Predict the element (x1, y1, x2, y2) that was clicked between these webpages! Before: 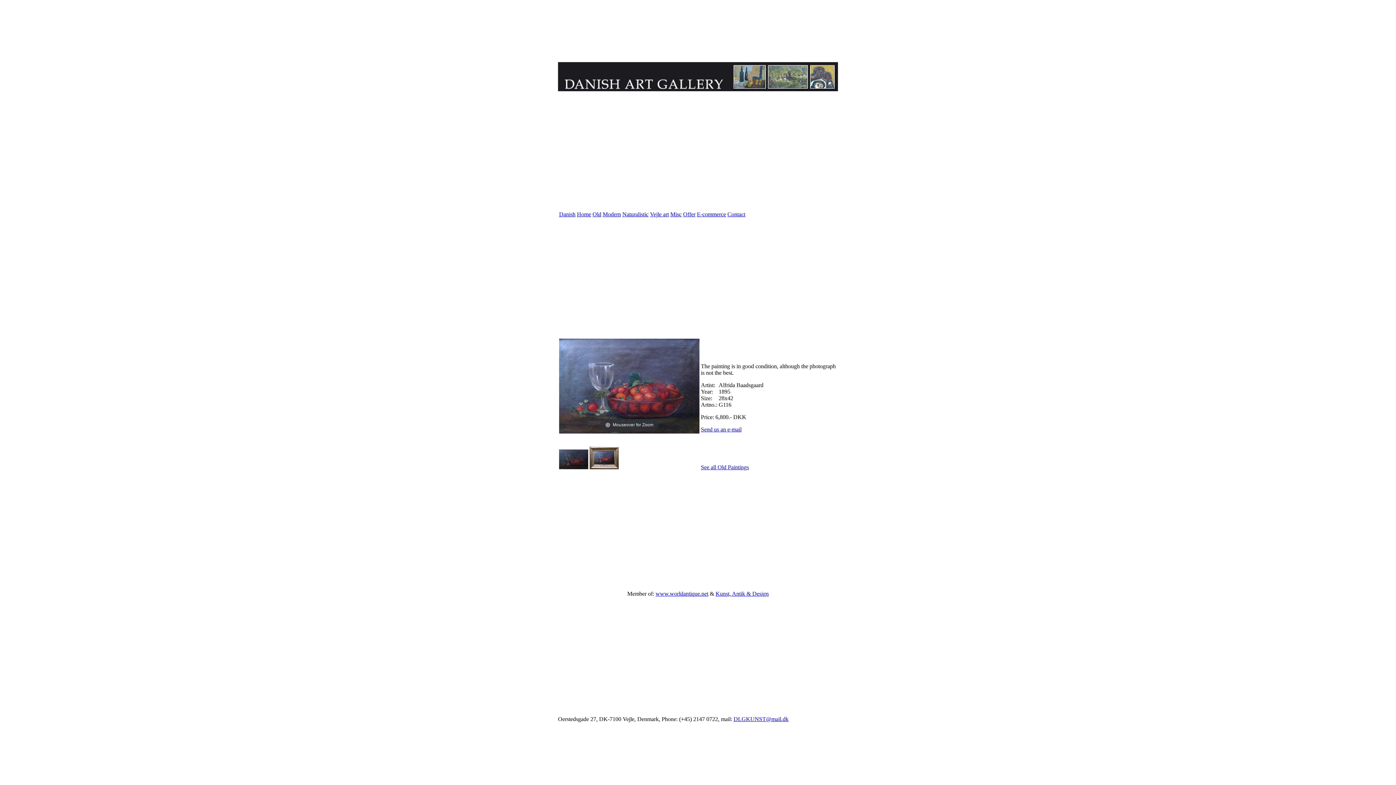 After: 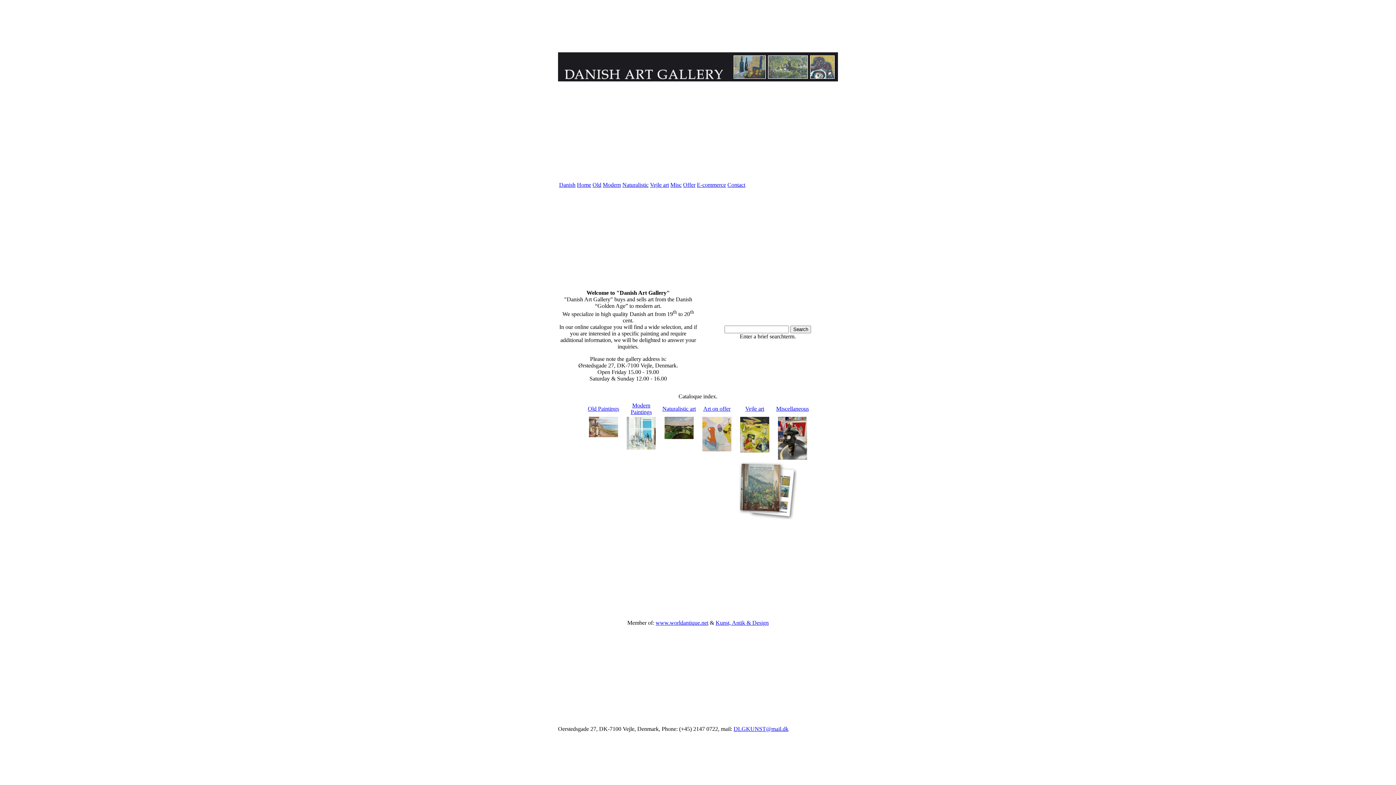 Action: bbox: (577, 211, 591, 217) label: Home